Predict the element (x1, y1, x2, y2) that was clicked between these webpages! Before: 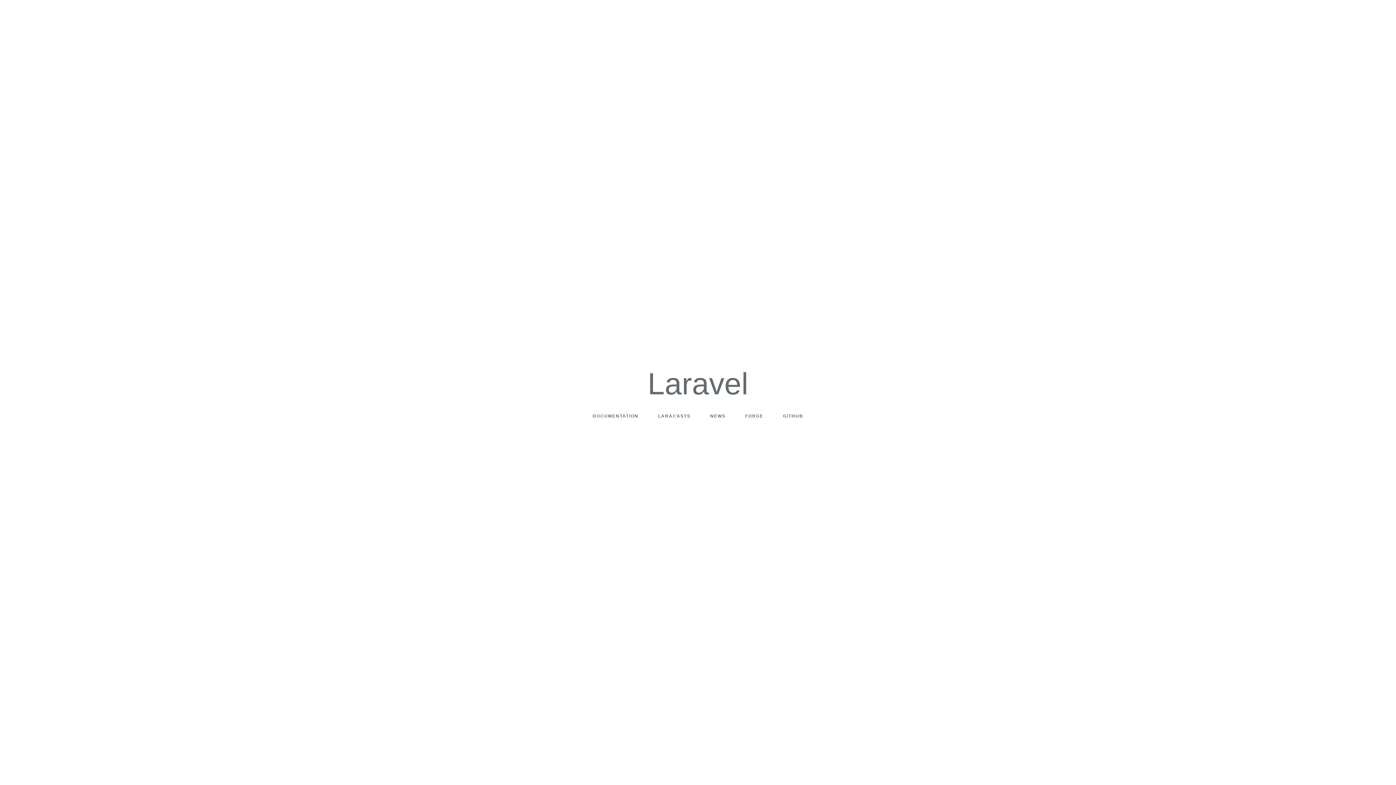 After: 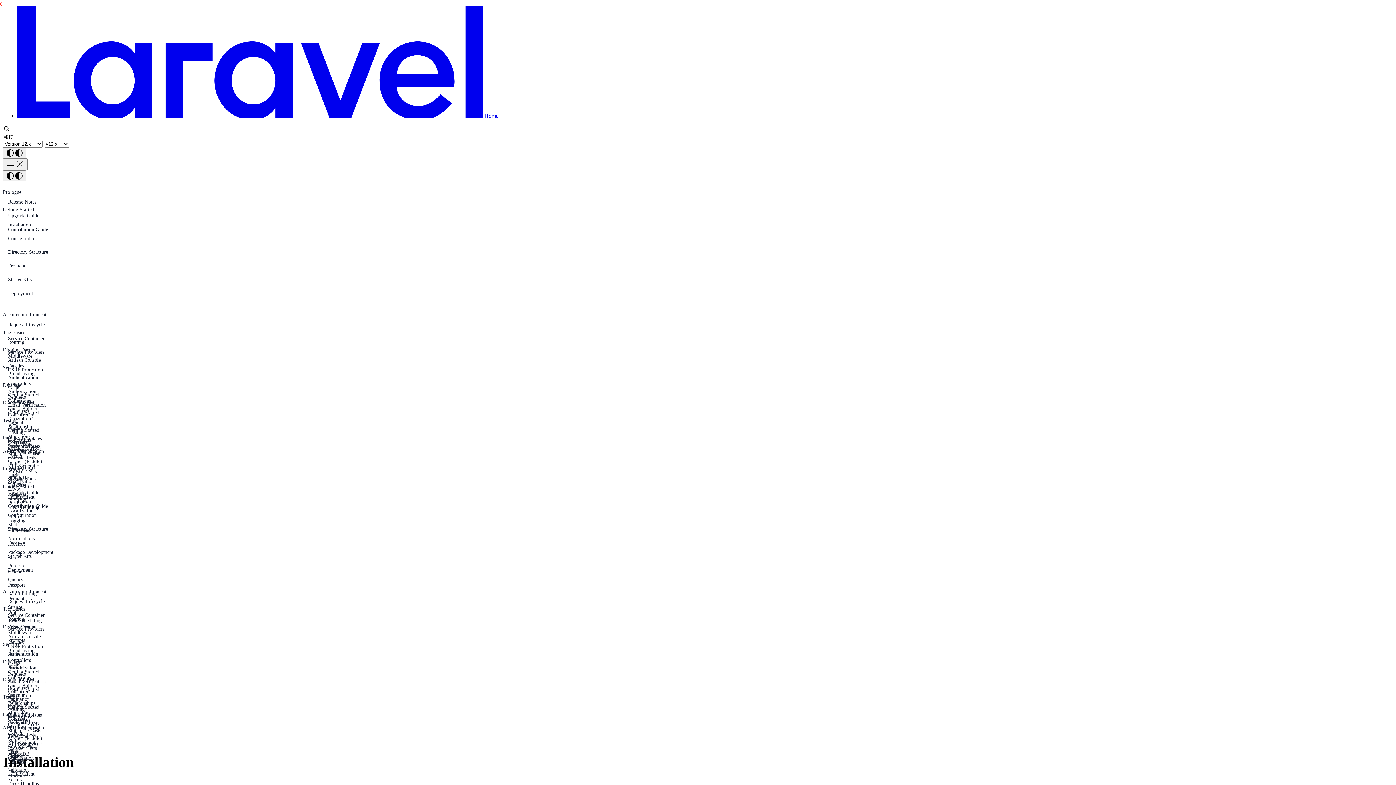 Action: label: DOCUMENTATION bbox: (583, 413, 647, 418)